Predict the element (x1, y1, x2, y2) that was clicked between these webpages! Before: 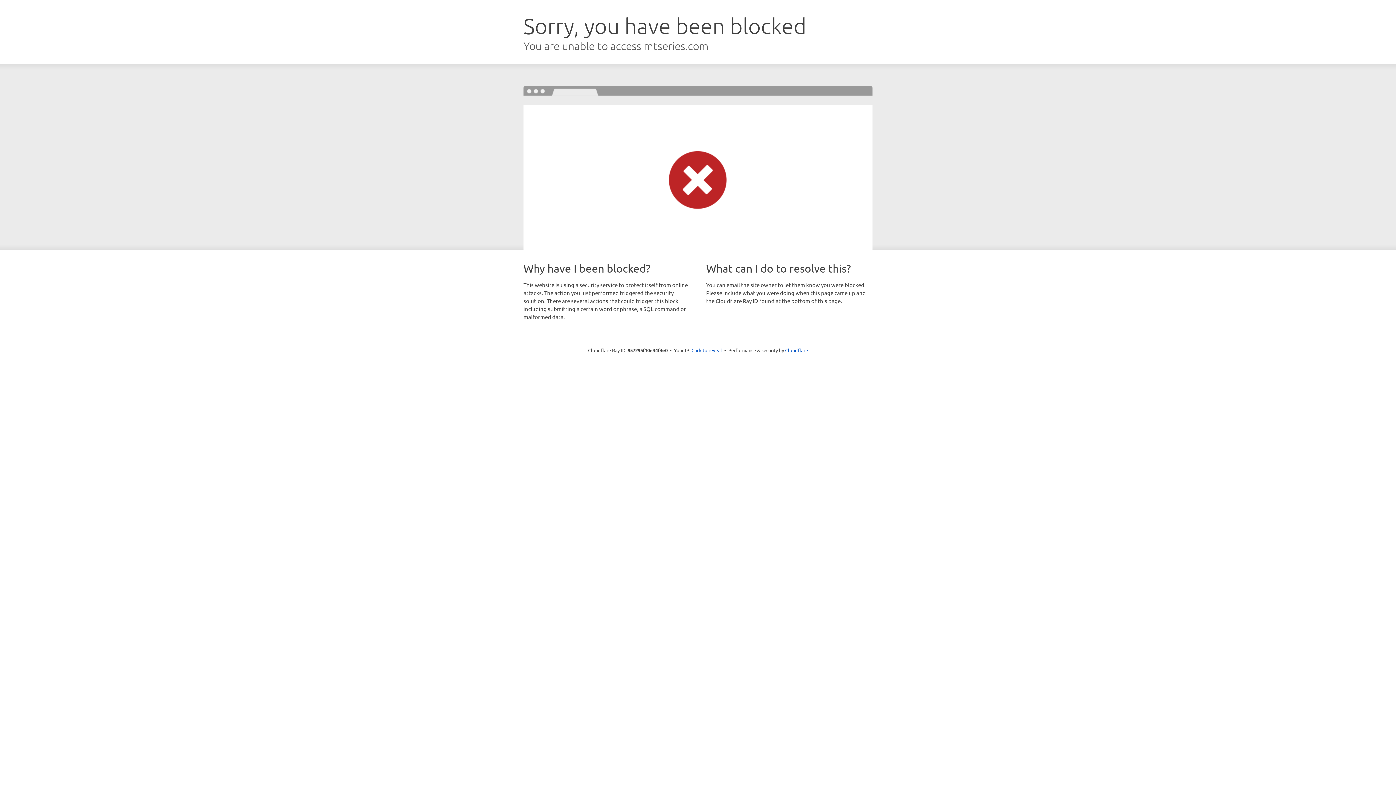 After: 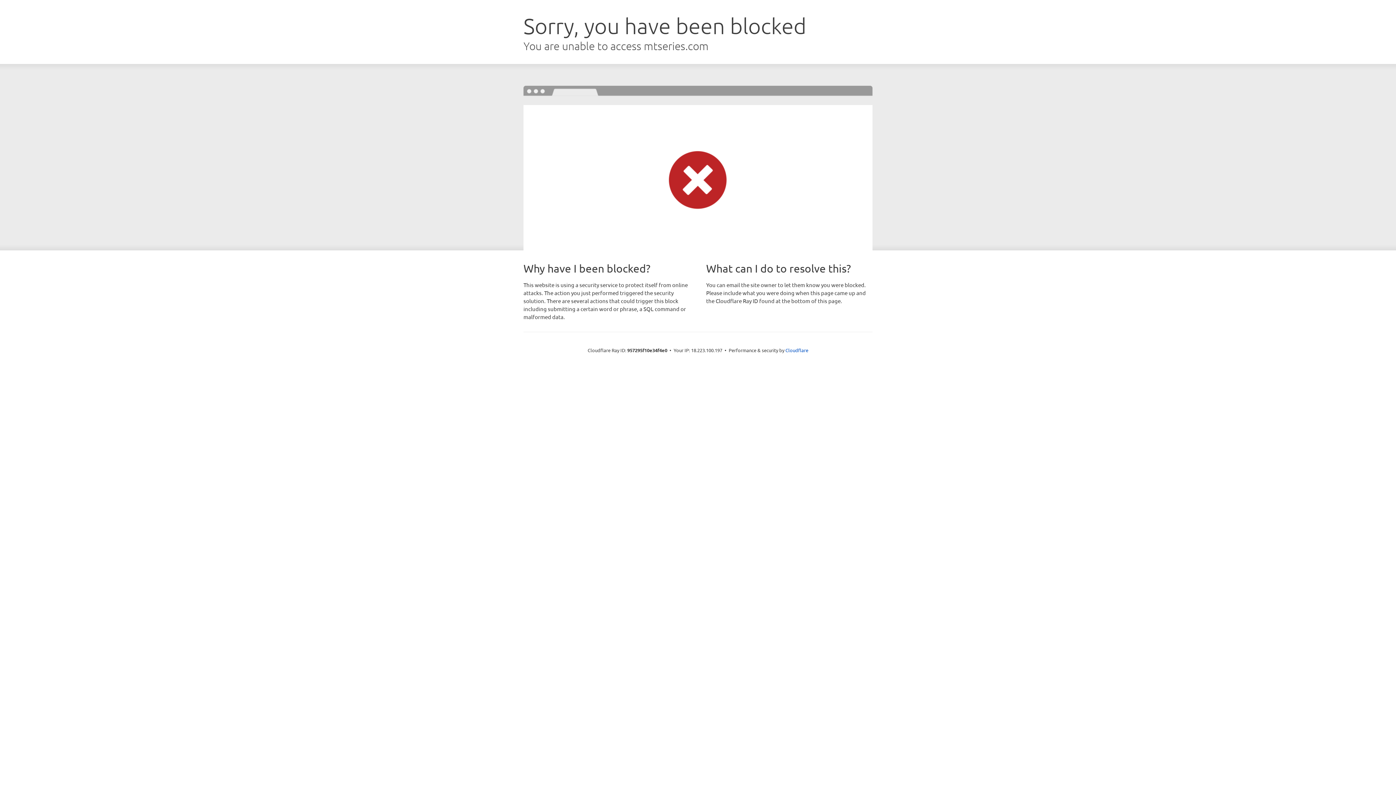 Action: label: Click to reveal bbox: (691, 346, 722, 353)